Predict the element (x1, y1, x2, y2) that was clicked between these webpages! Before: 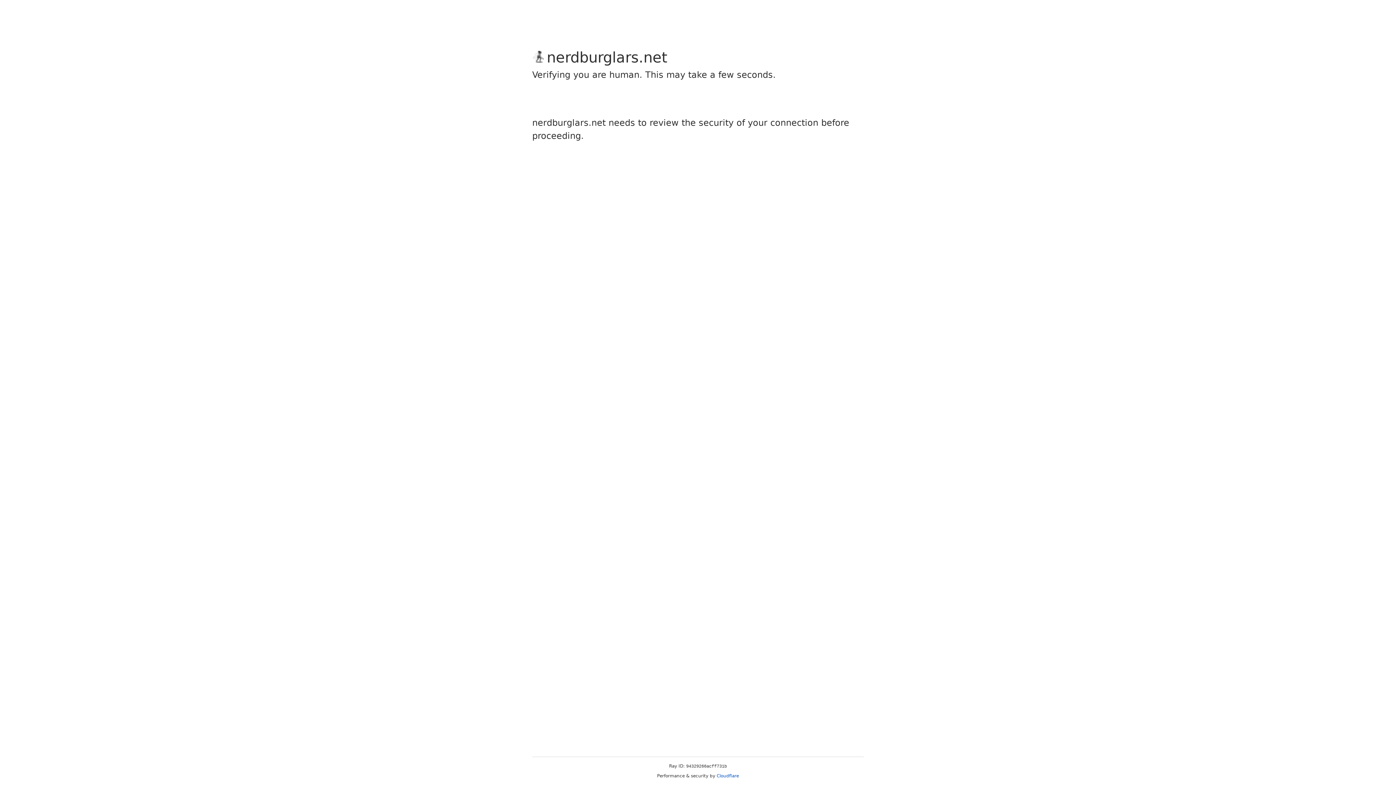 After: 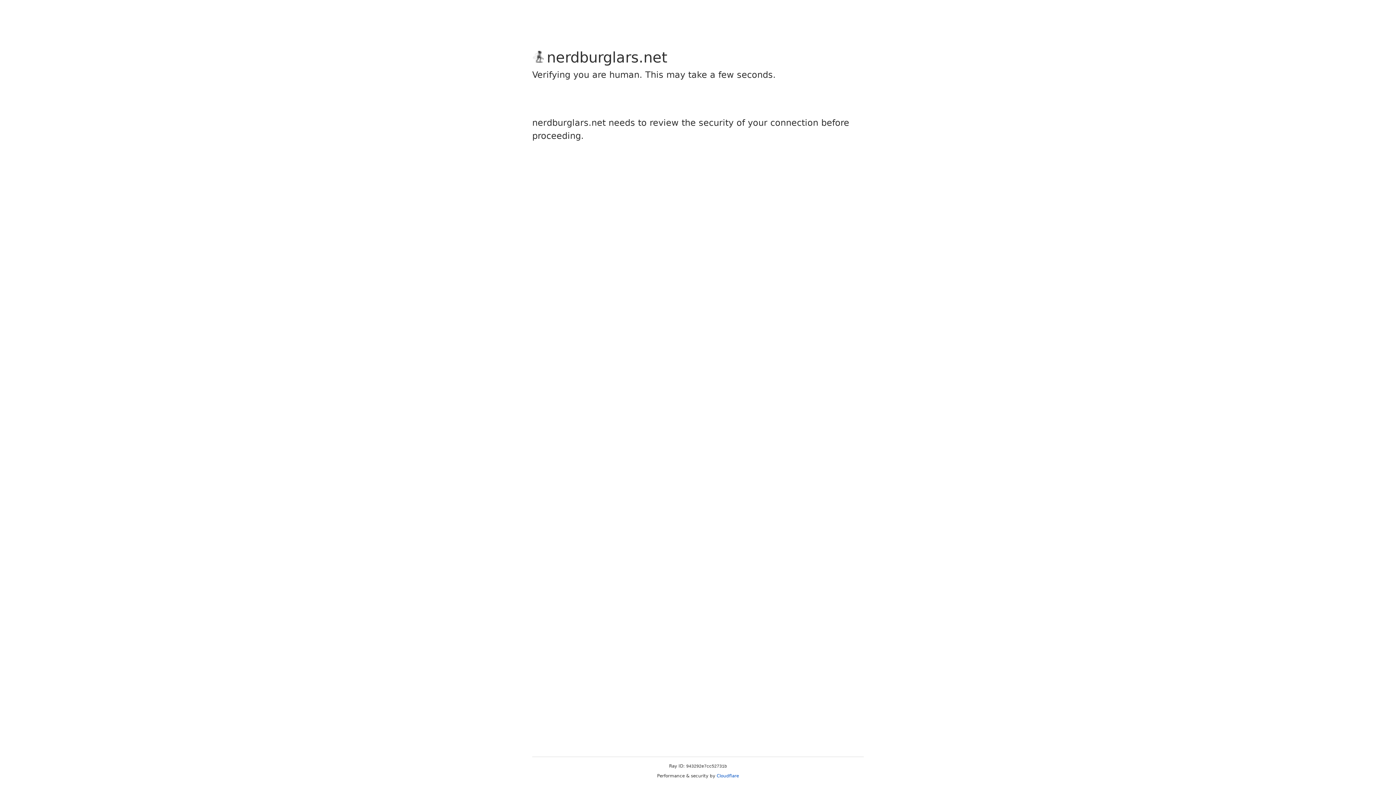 Action: label: Cloudflare bbox: (716, 773, 739, 778)